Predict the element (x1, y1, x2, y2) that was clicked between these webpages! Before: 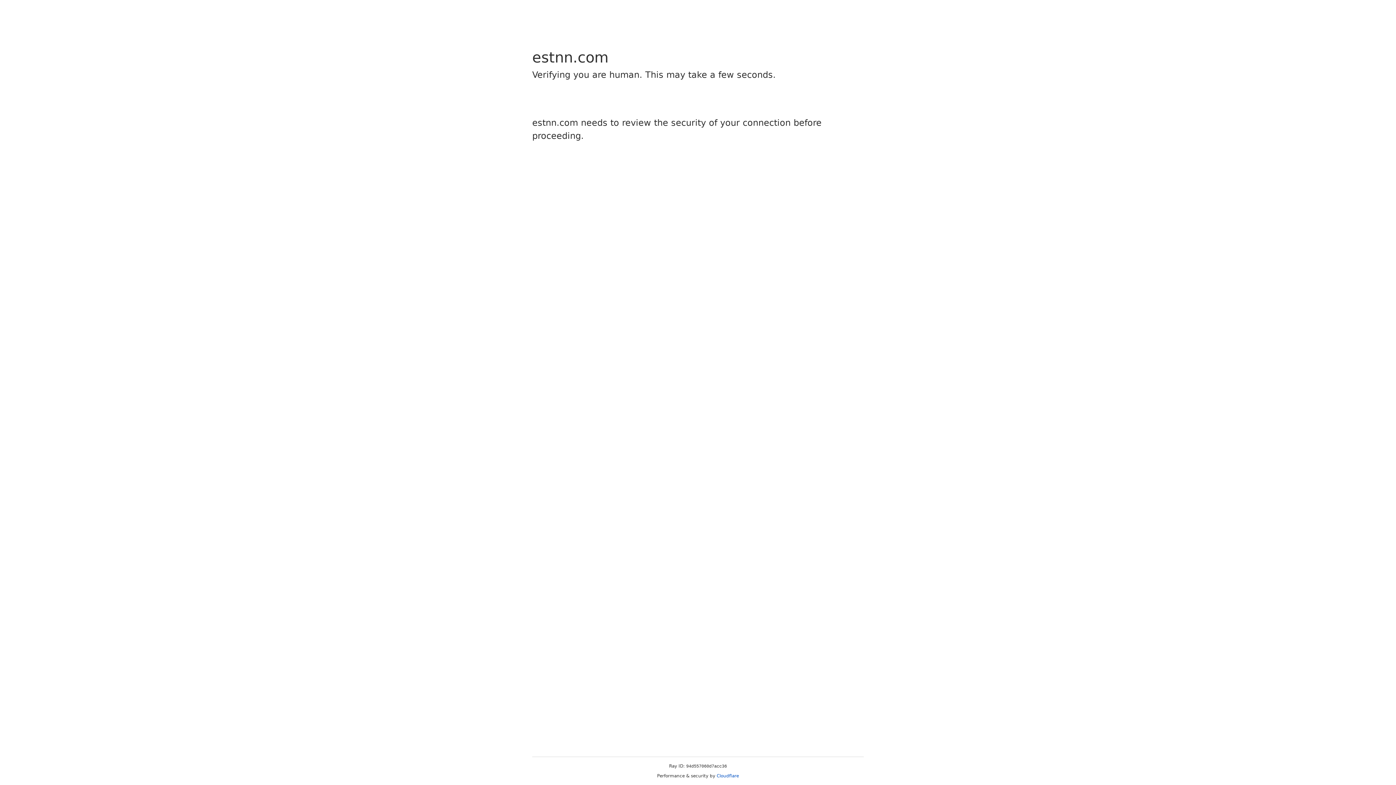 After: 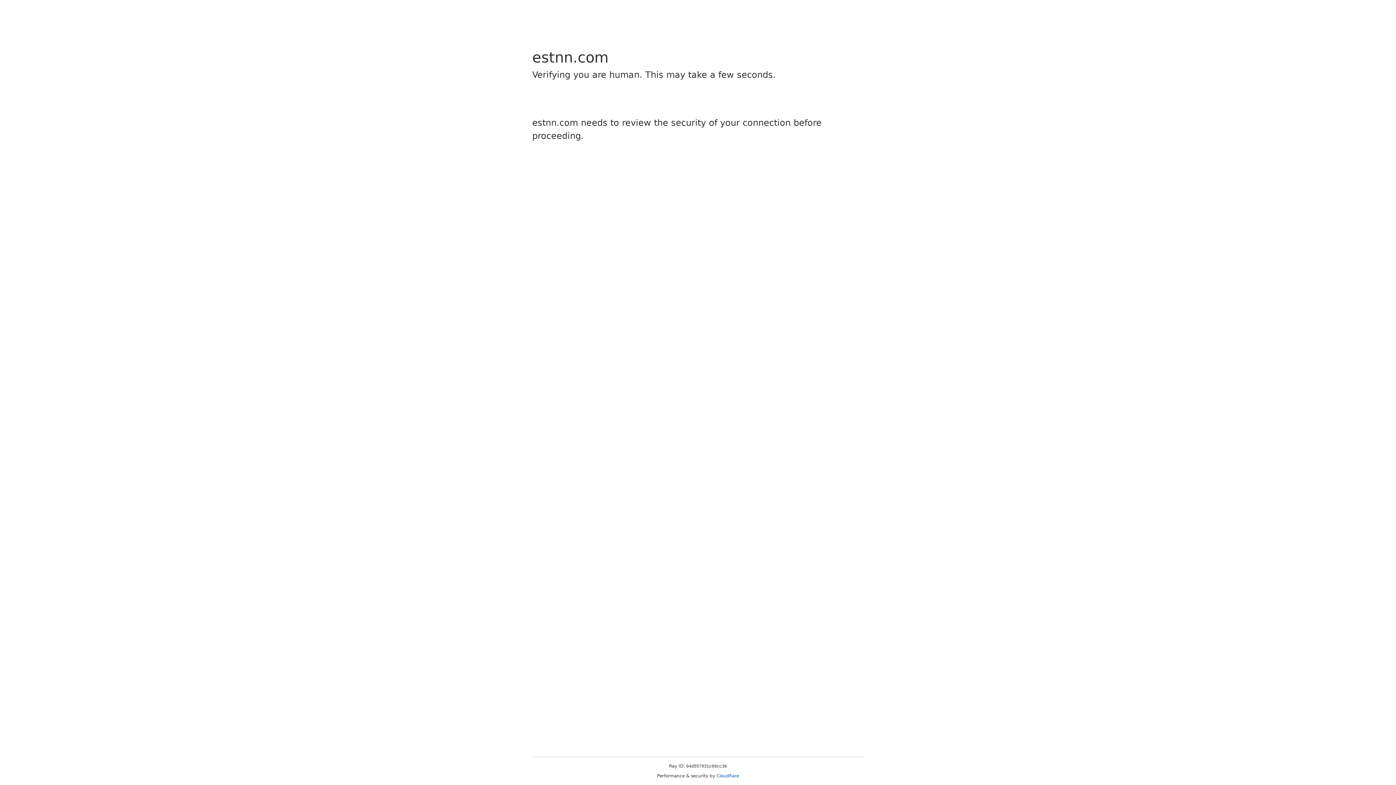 Action: label: Cloudflare bbox: (716, 773, 739, 778)